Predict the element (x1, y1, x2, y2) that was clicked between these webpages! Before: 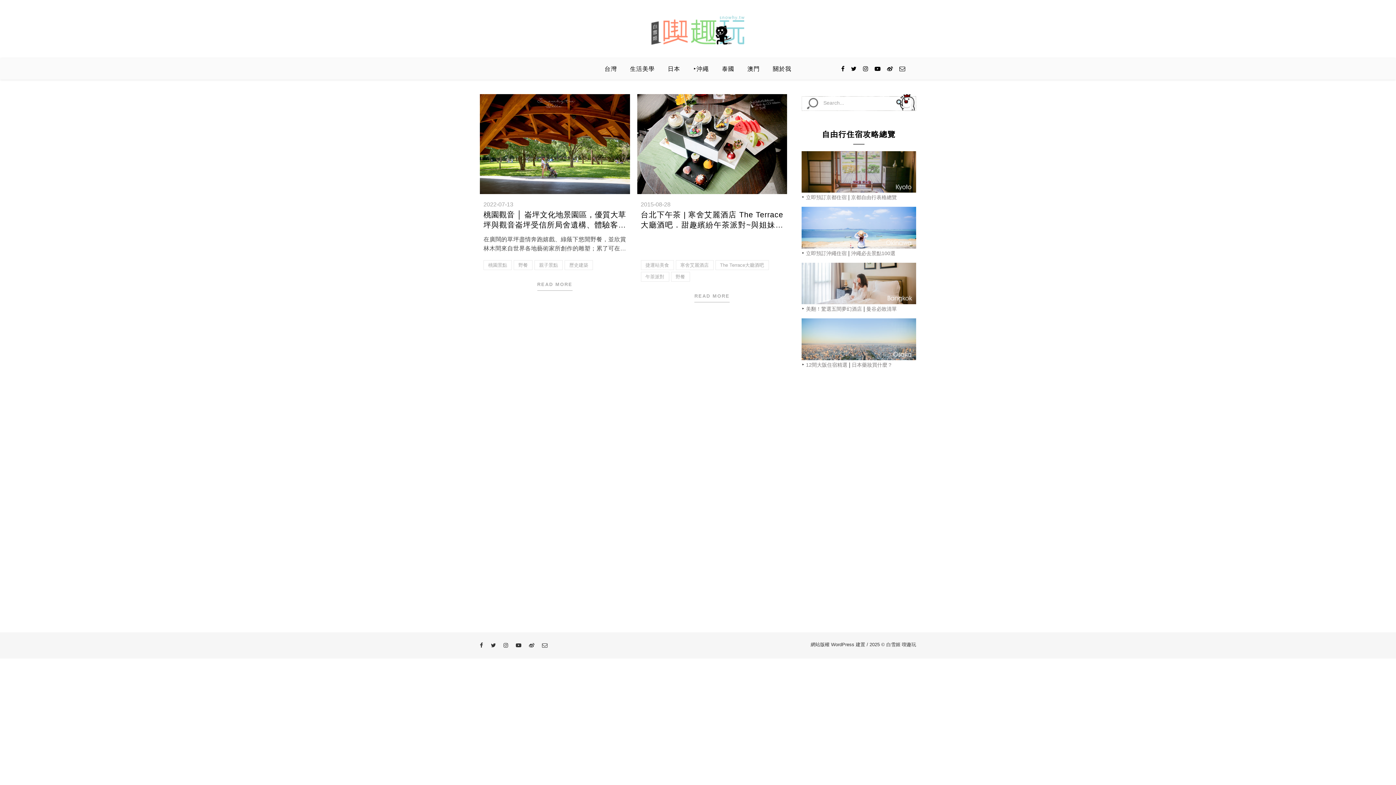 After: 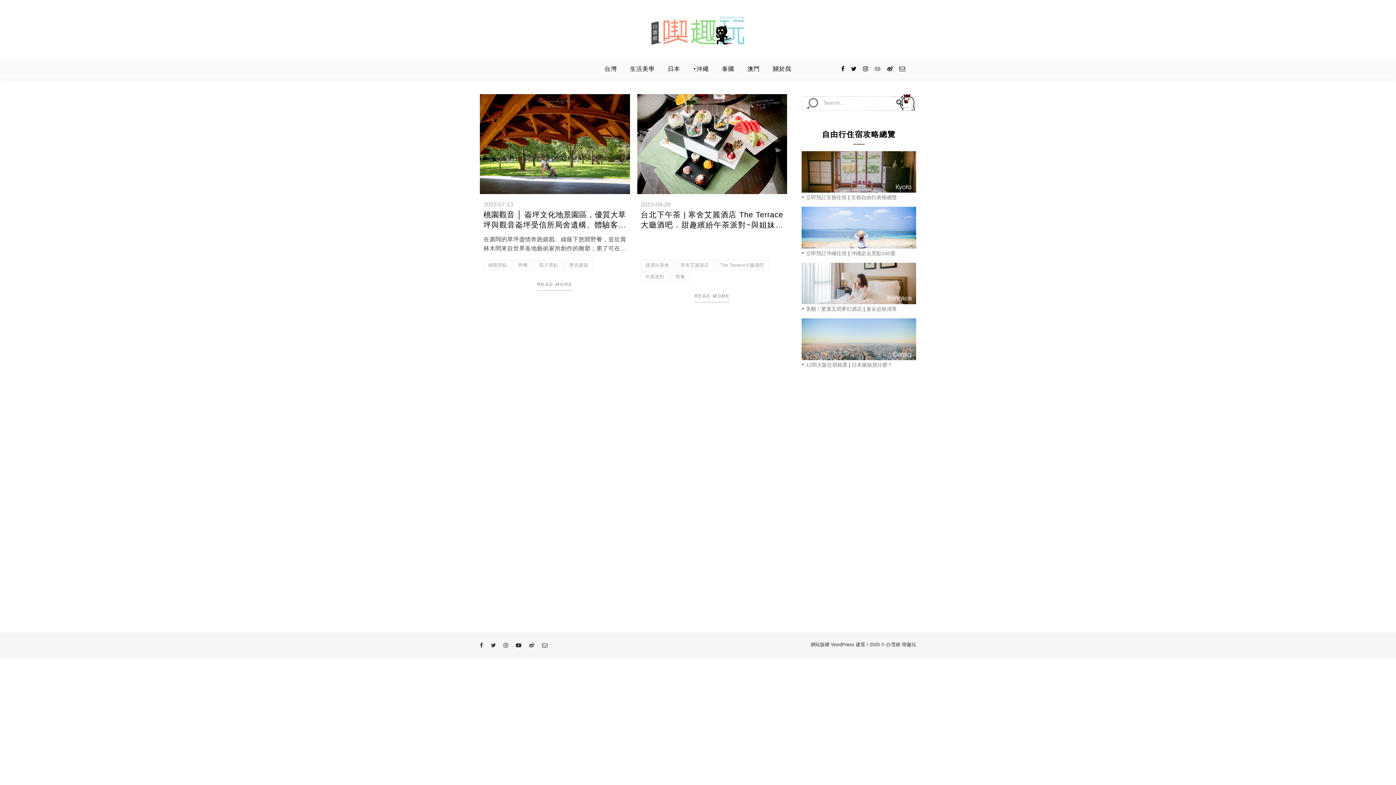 Action: label:   bbox: (874, 65, 882, 72)